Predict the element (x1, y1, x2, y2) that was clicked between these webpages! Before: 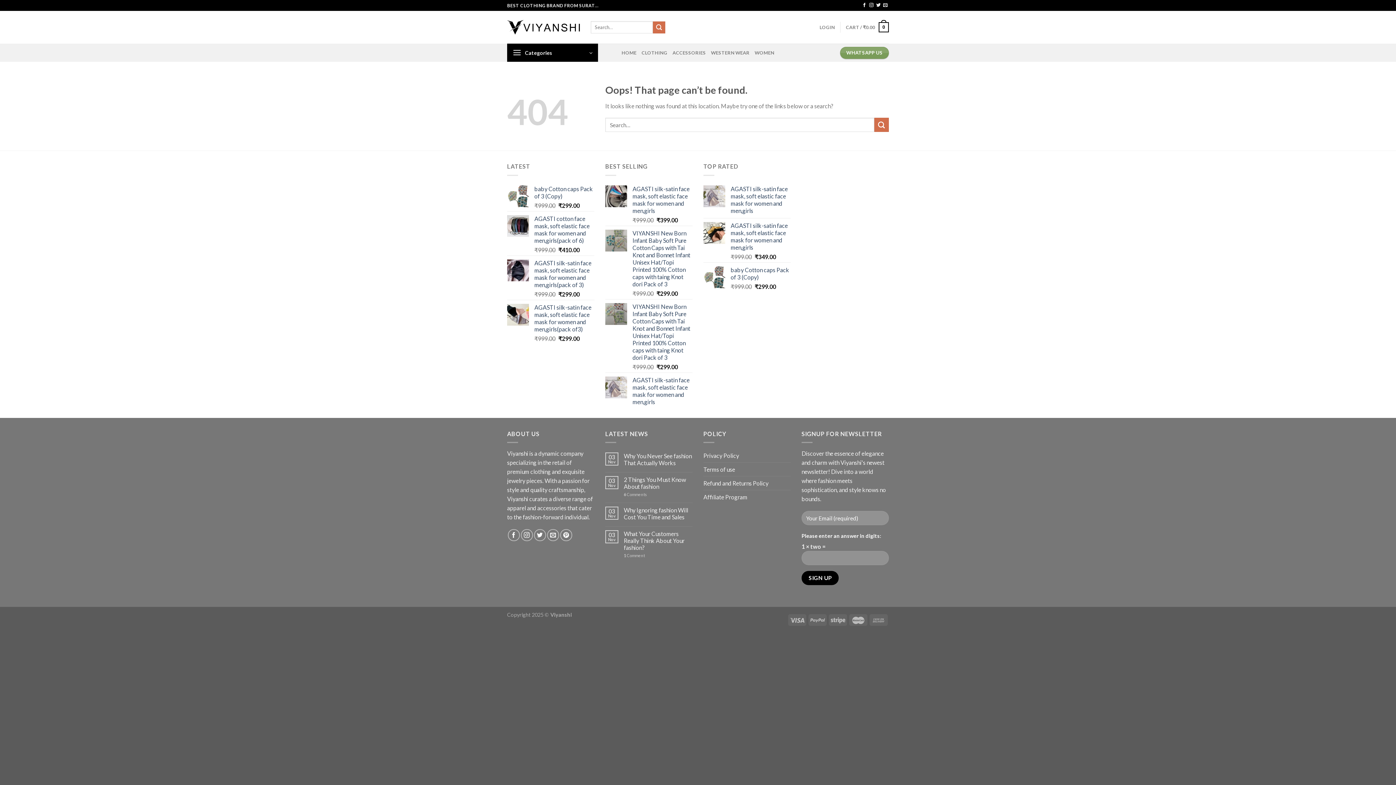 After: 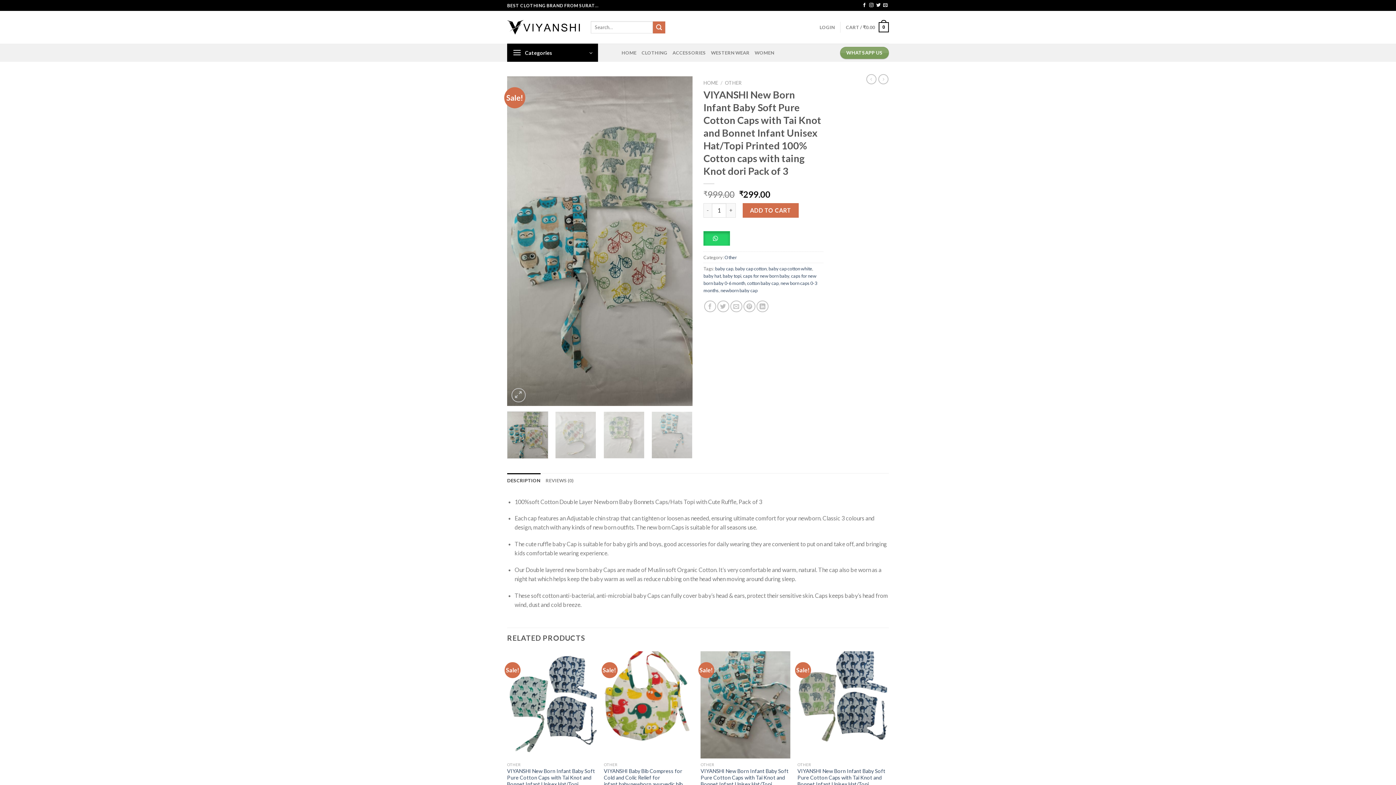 Action: label: VIYANSHI New Born Infant Baby Soft Pure Cotton Caps with Tai Knot and Bonnet Infant Unisex Hat/Topi Printed 100% Cotton caps with taing Knot dori Pack of 3 bbox: (632, 229, 692, 287)